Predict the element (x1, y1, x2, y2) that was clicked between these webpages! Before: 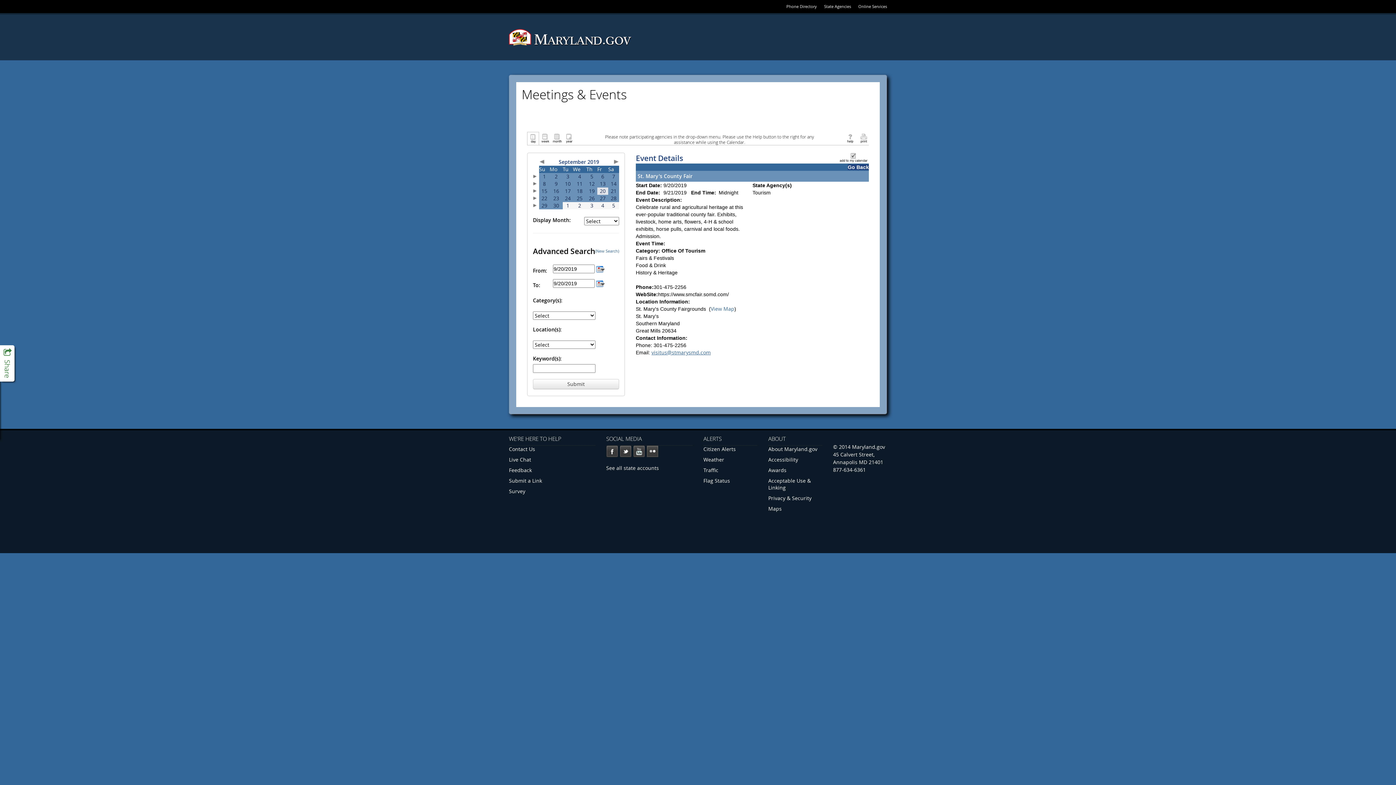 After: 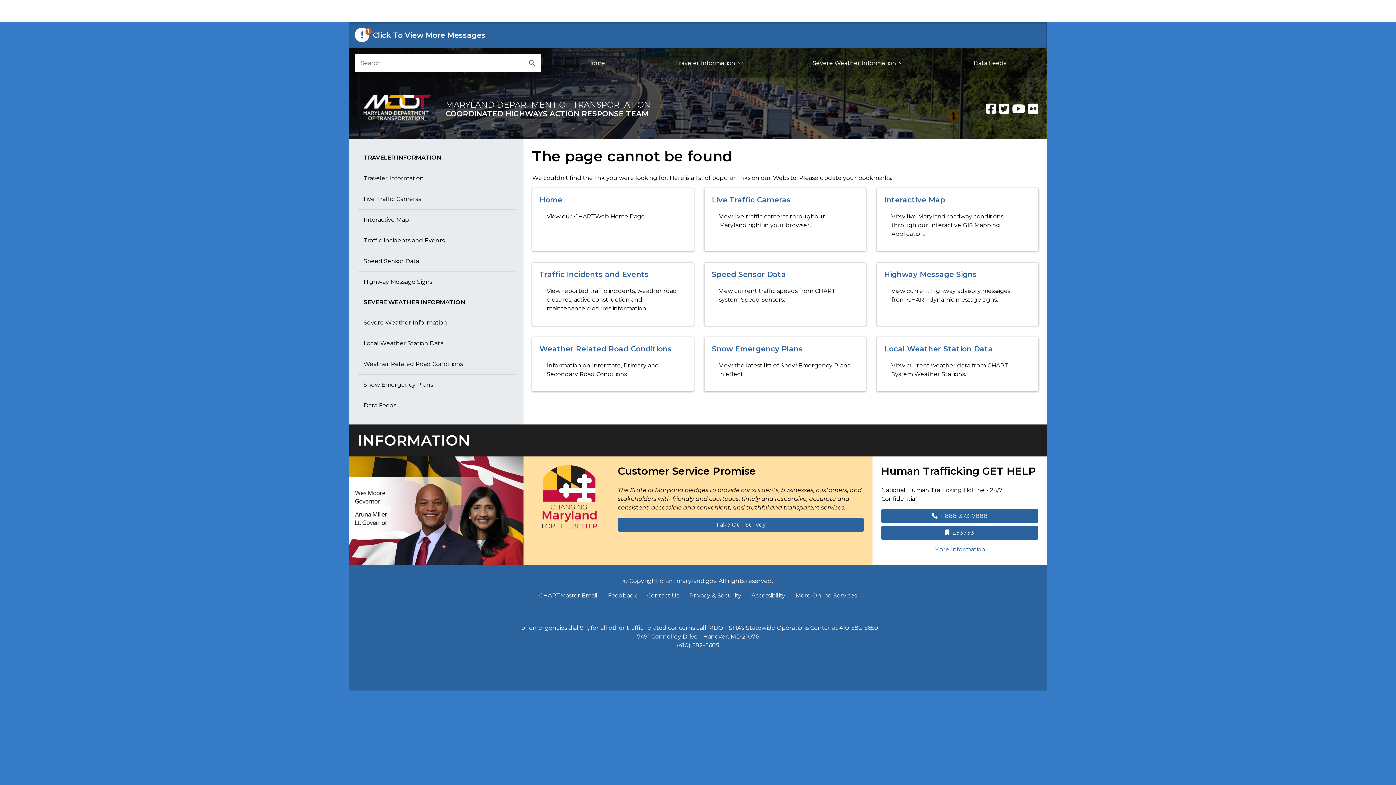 Action: label: Traffic bbox: (703, 466, 757, 473)